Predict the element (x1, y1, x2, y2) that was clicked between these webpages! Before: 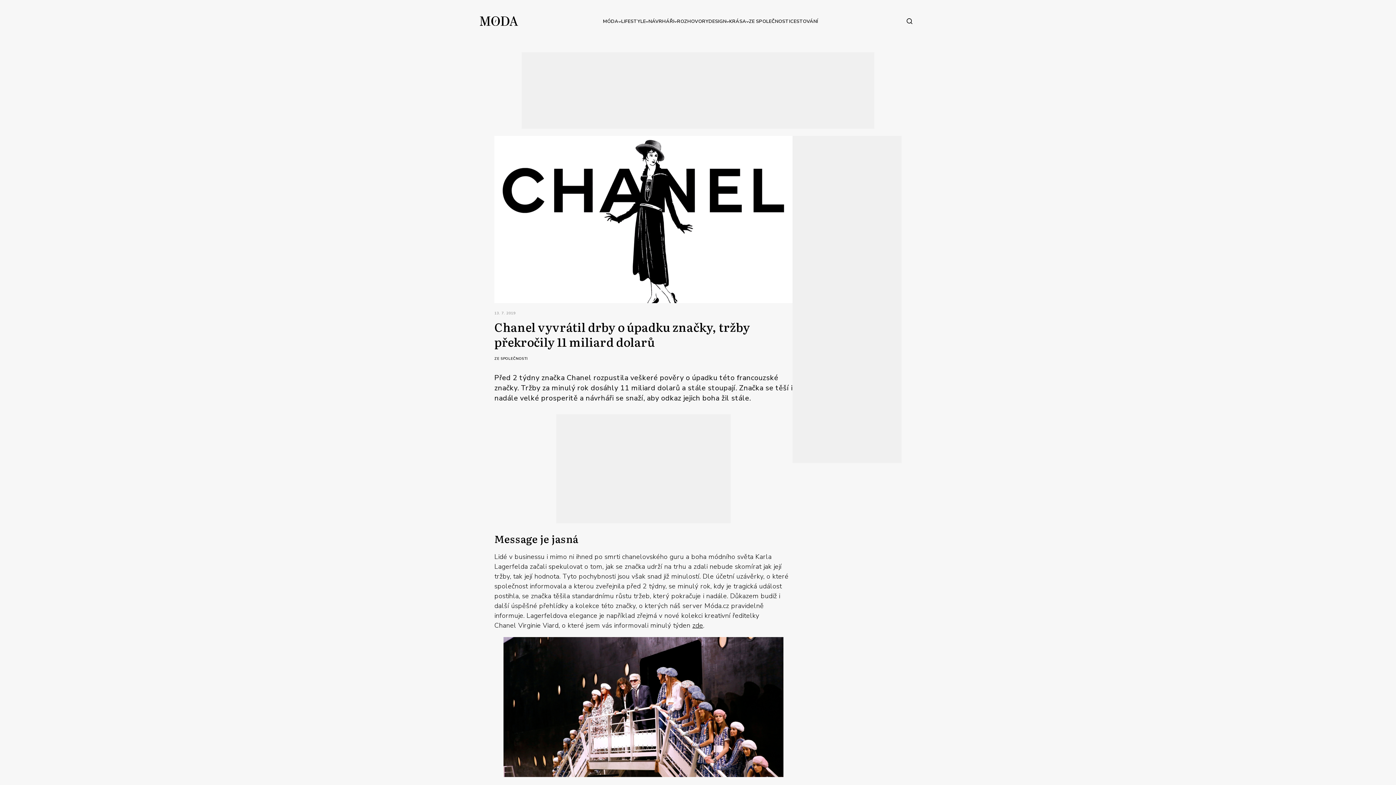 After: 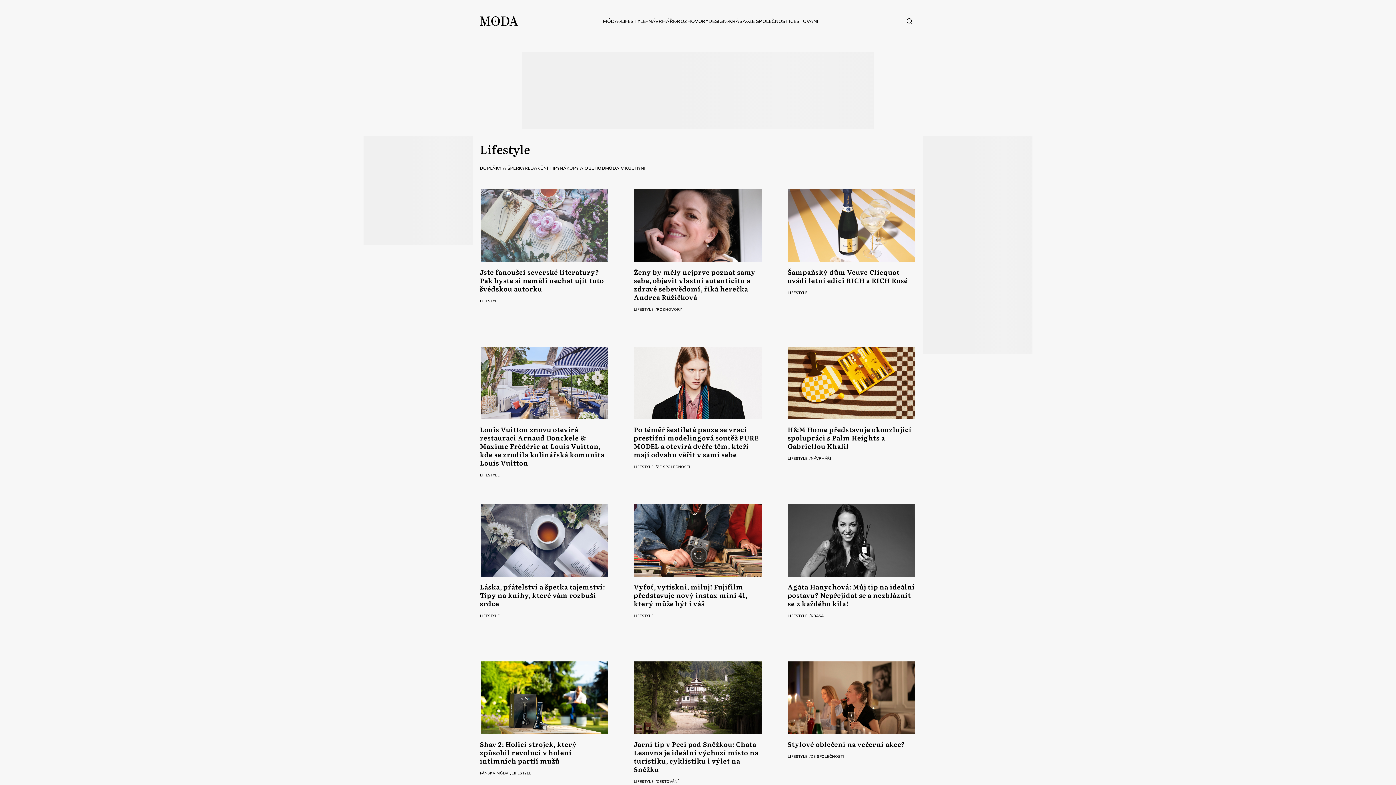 Action: label: LIFESTYLE bbox: (621, 17, 645, 25)